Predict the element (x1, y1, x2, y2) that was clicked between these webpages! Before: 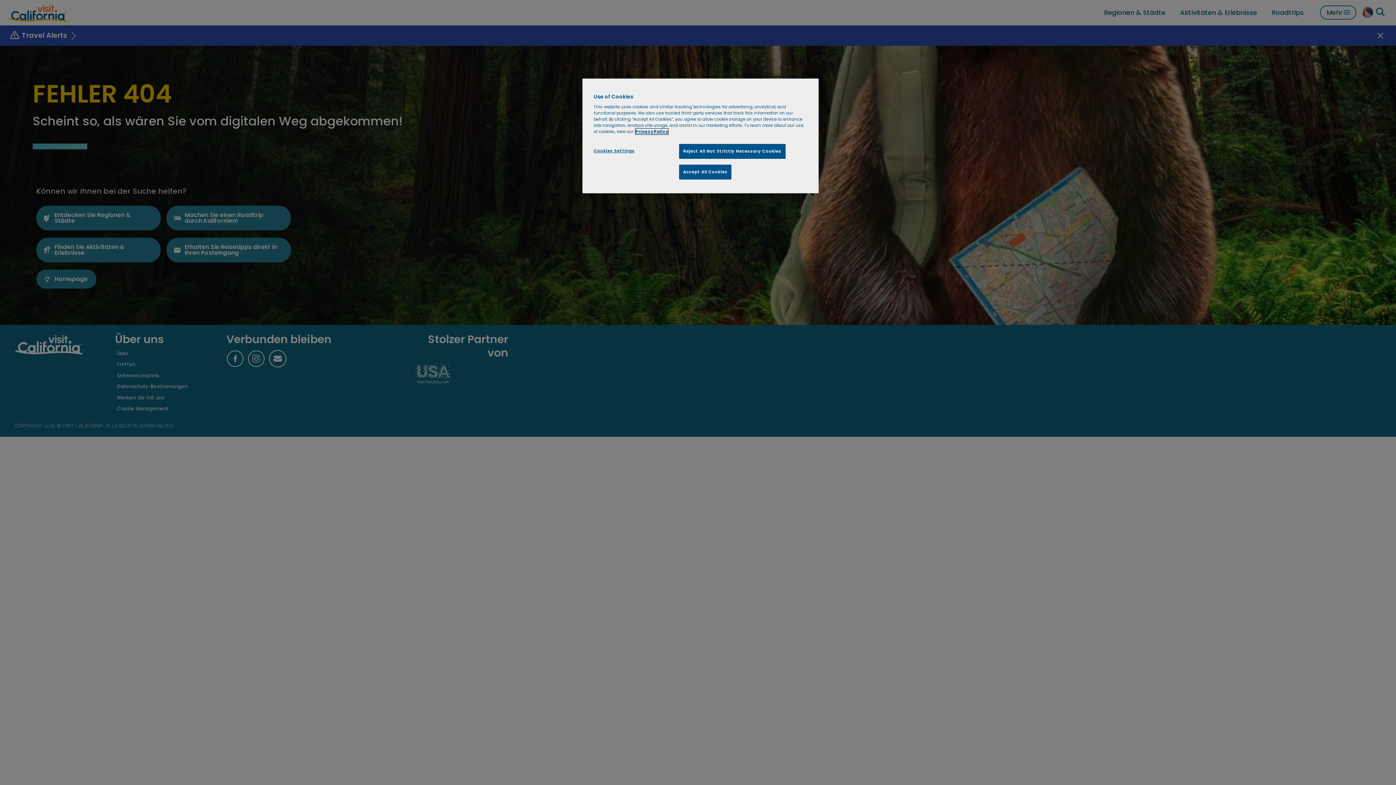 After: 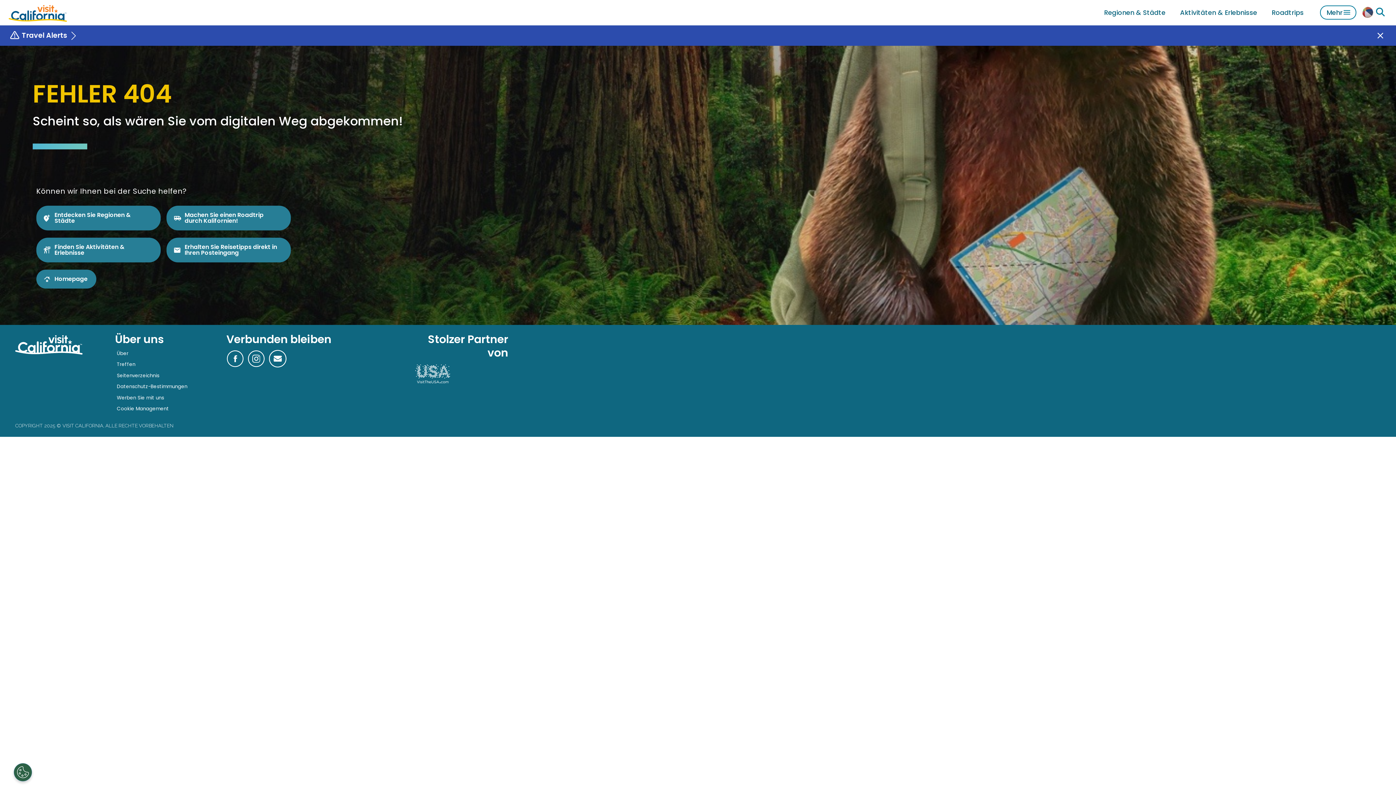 Action: label: Accept All Cookies bbox: (679, 164, 731, 179)